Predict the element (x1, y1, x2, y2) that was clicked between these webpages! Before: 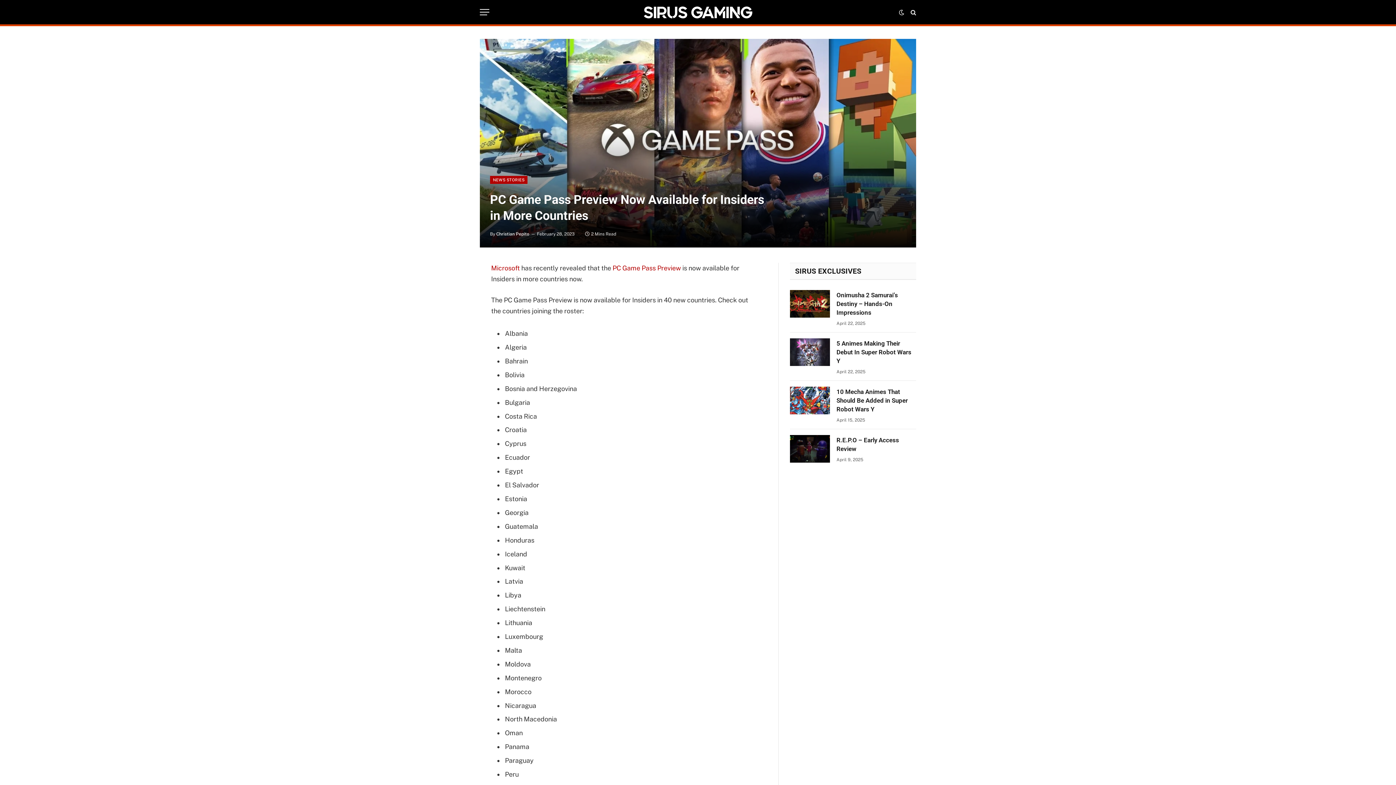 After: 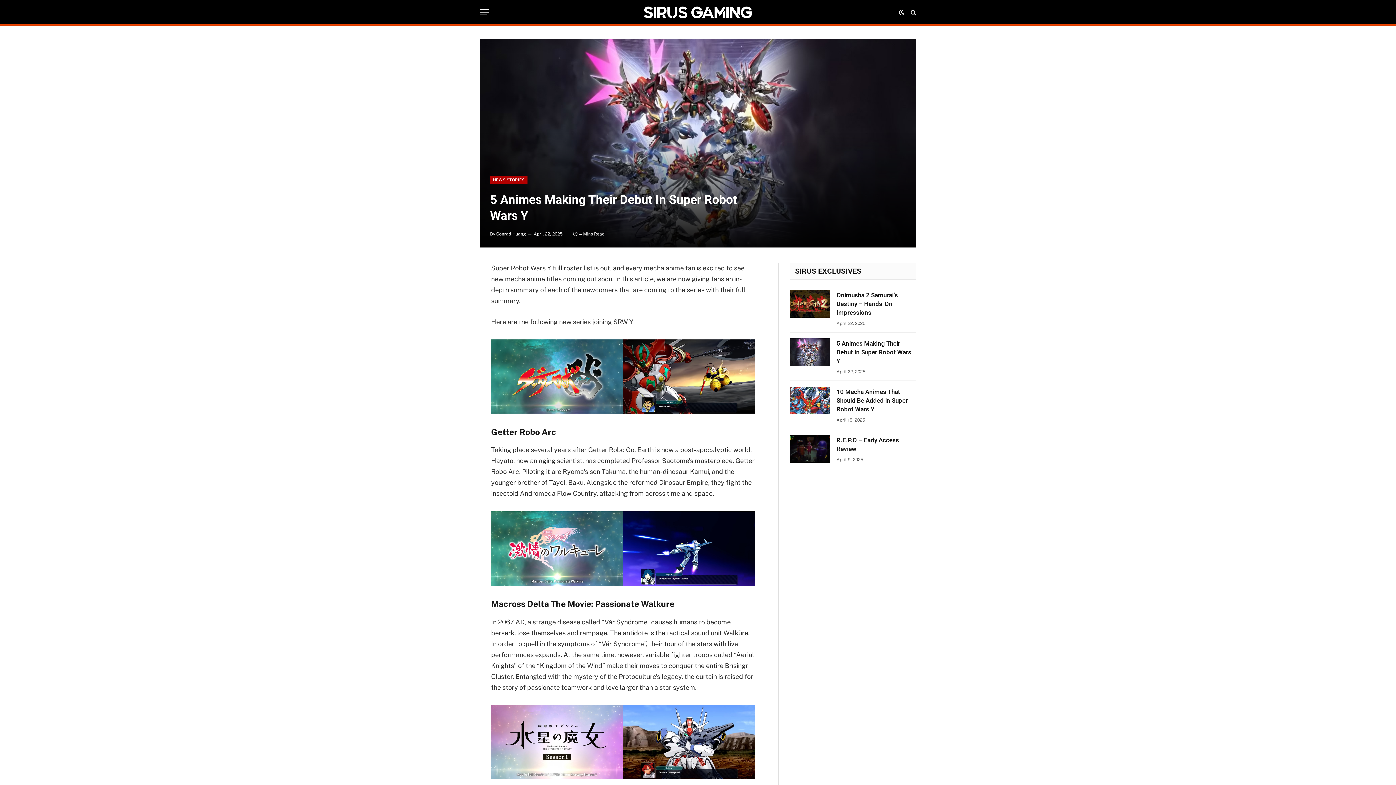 Action: bbox: (836, 339, 916, 365) label: 5 Animes Making Their Debut In Super Robot Wars Y